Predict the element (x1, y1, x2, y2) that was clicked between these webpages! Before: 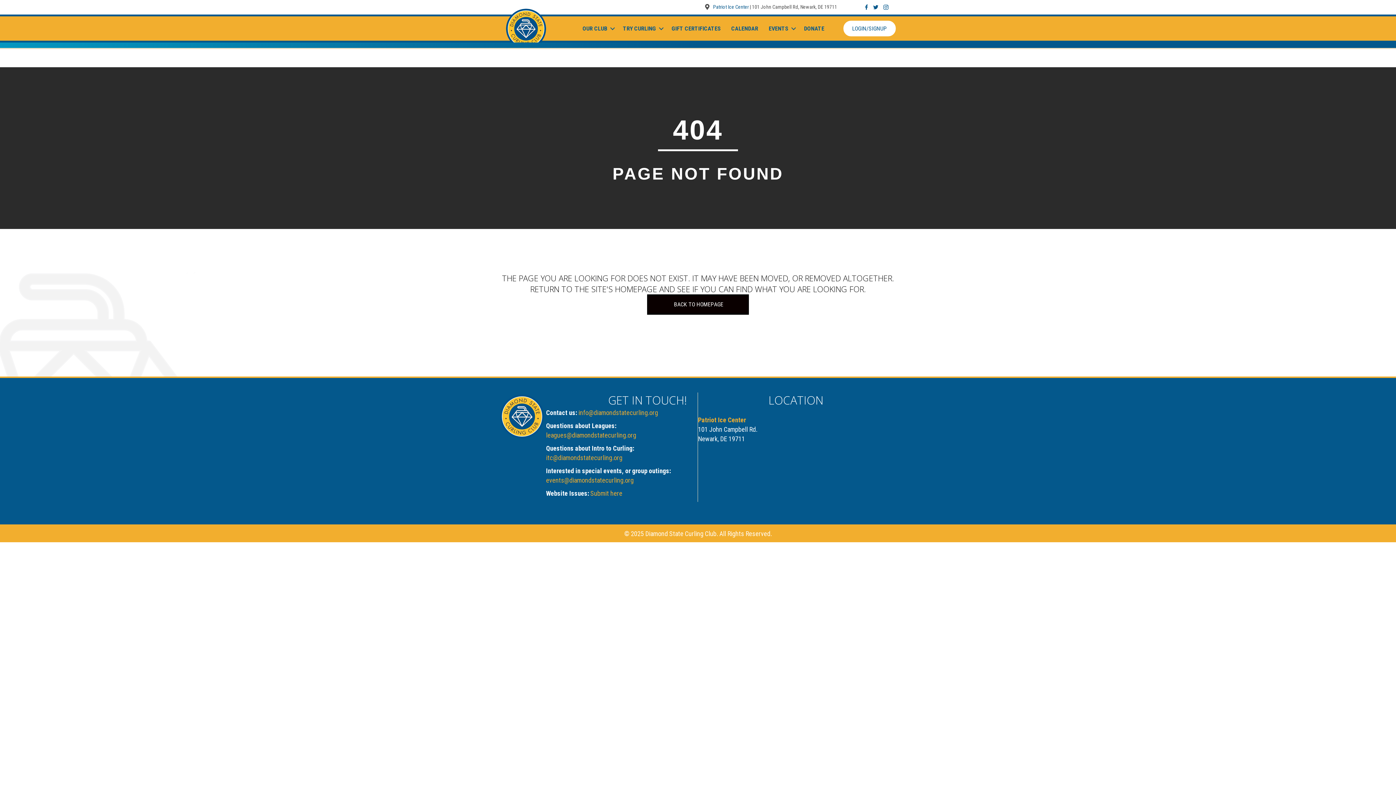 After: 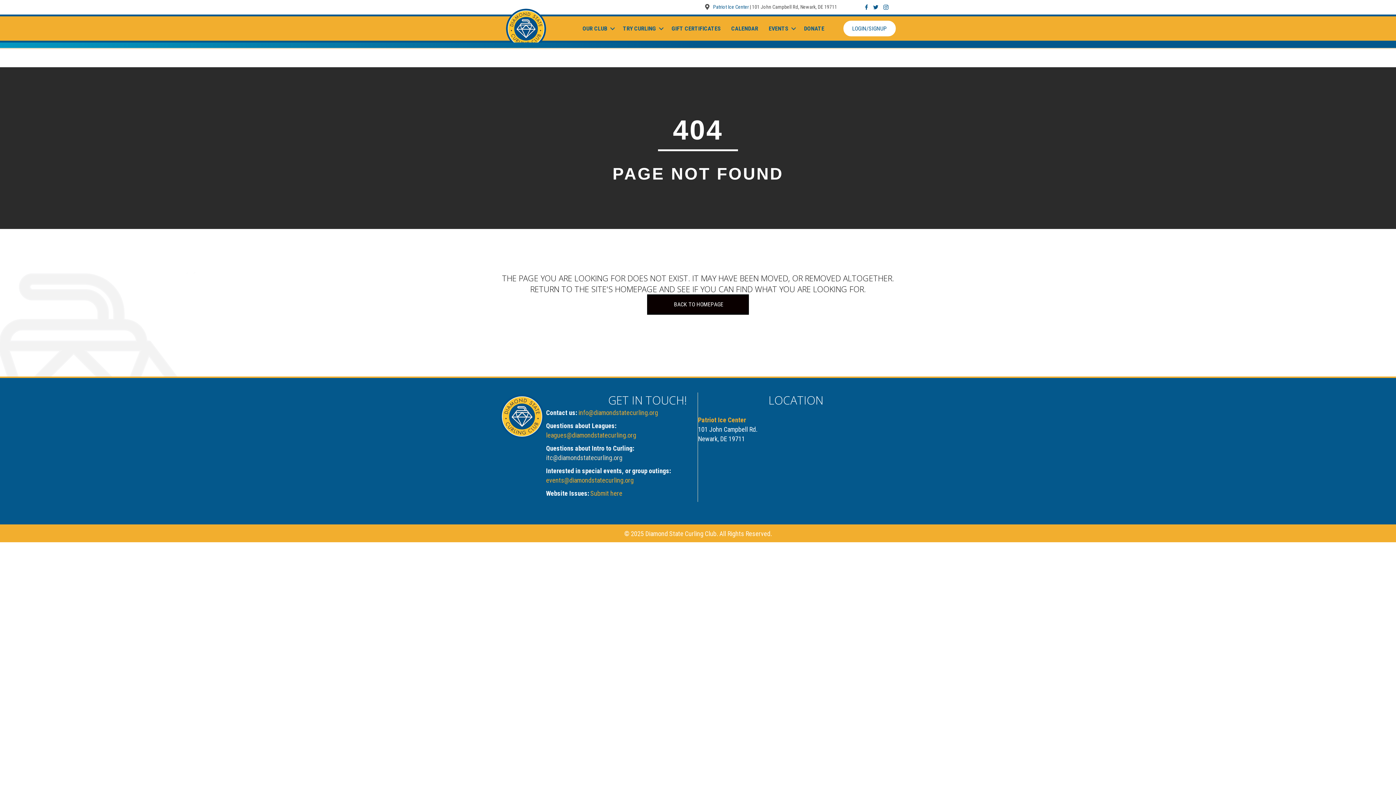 Action: bbox: (546, 454, 622, 461) label: itc@diamondstatecurling.org